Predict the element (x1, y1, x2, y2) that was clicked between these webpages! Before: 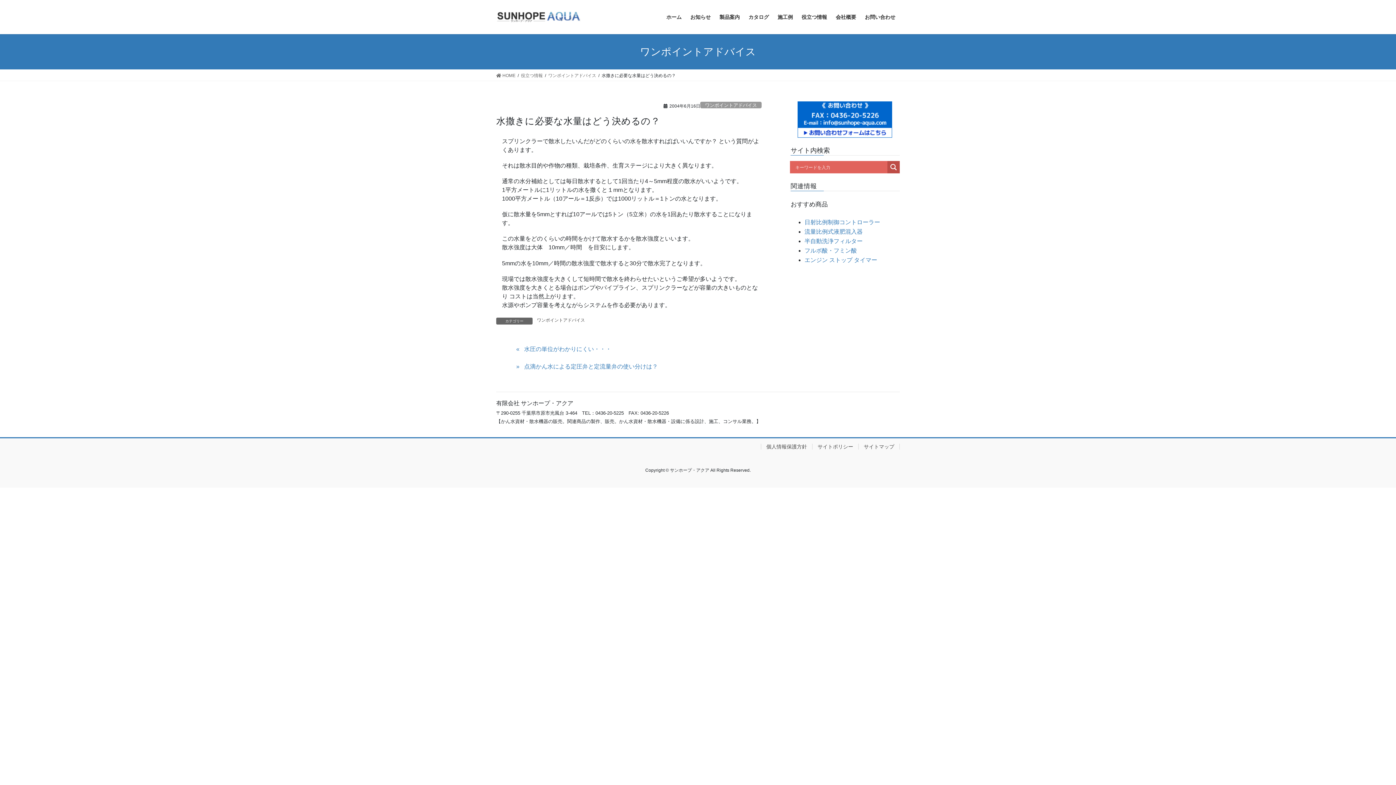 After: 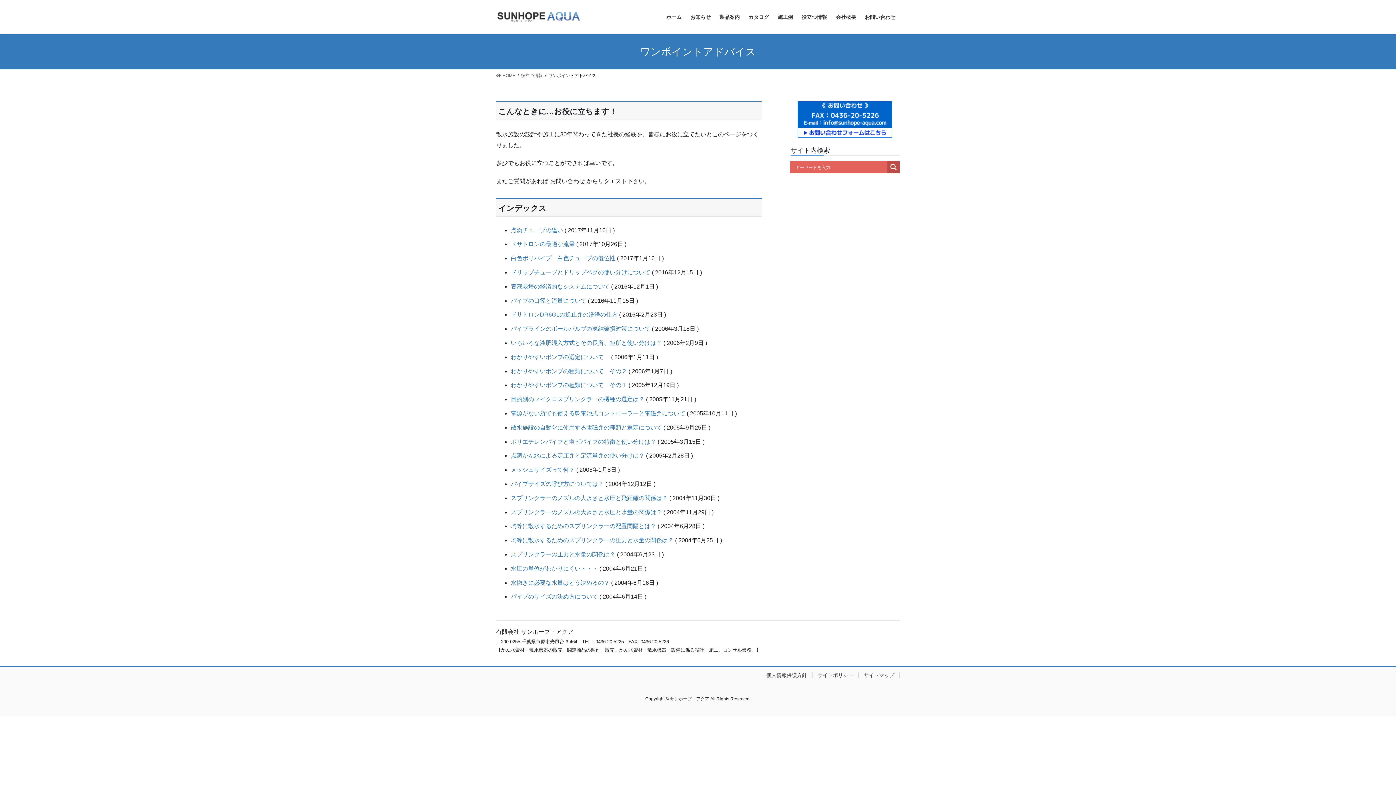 Action: bbox: (548, 72, 596, 78) label: ワンポイントアドバイス